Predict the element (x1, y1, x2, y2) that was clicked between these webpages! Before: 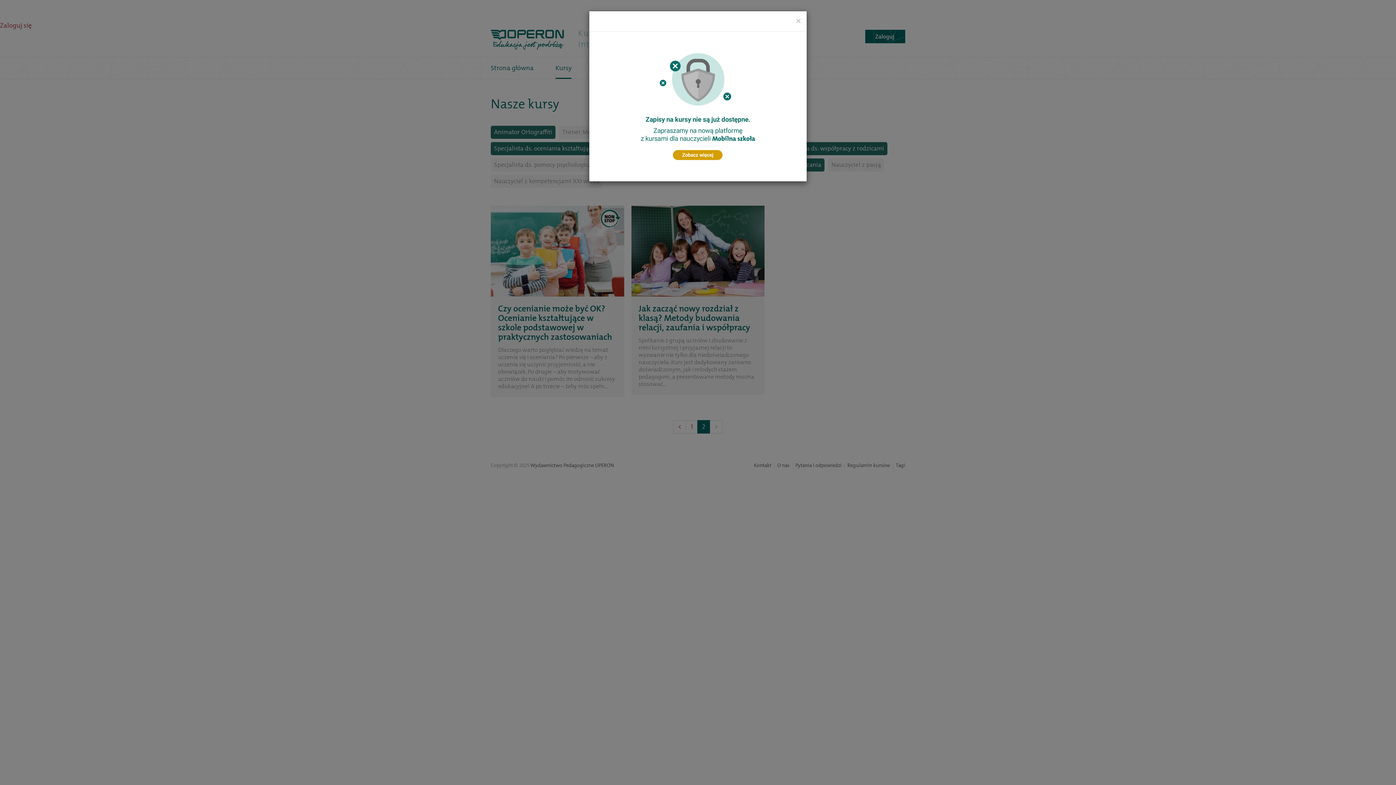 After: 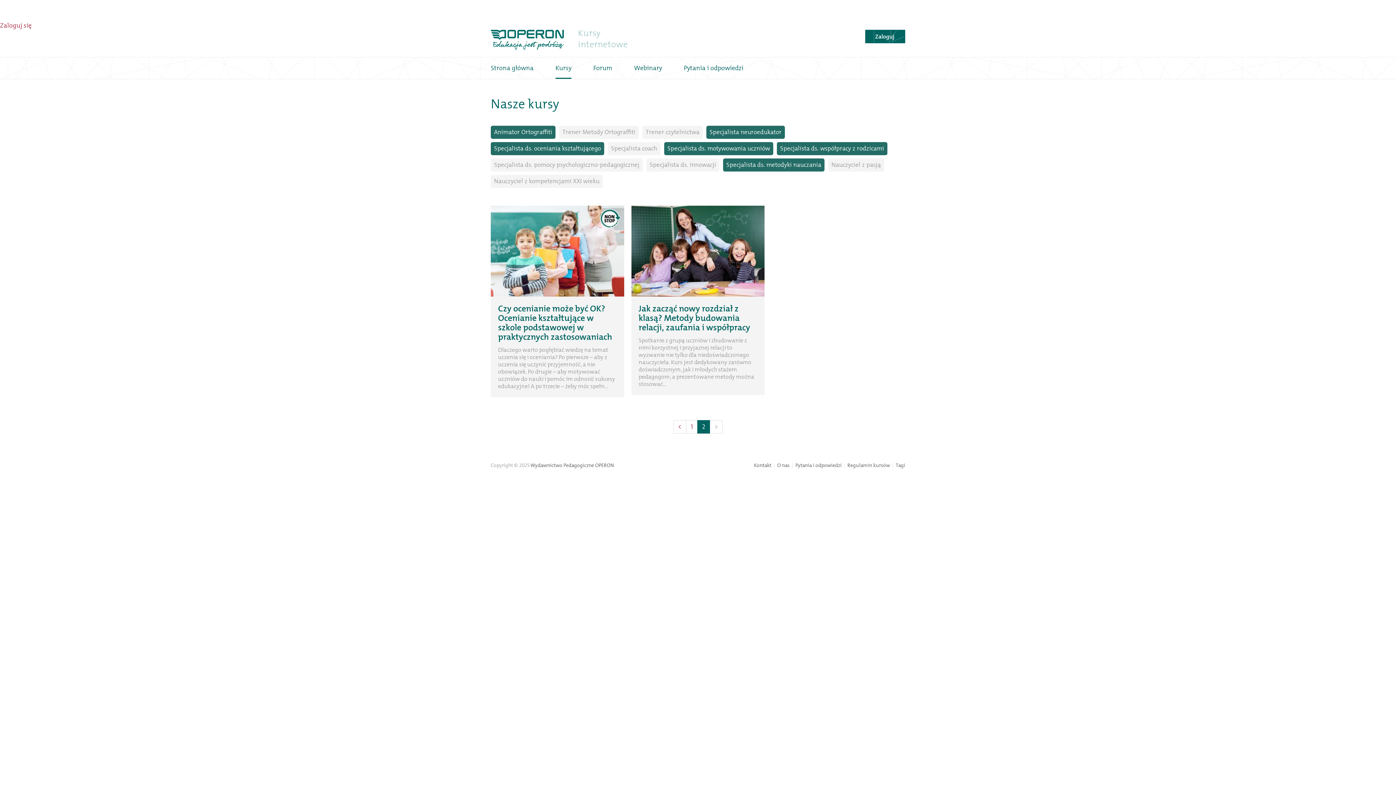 Action: label: Close bbox: (796, 16, 801, 25)